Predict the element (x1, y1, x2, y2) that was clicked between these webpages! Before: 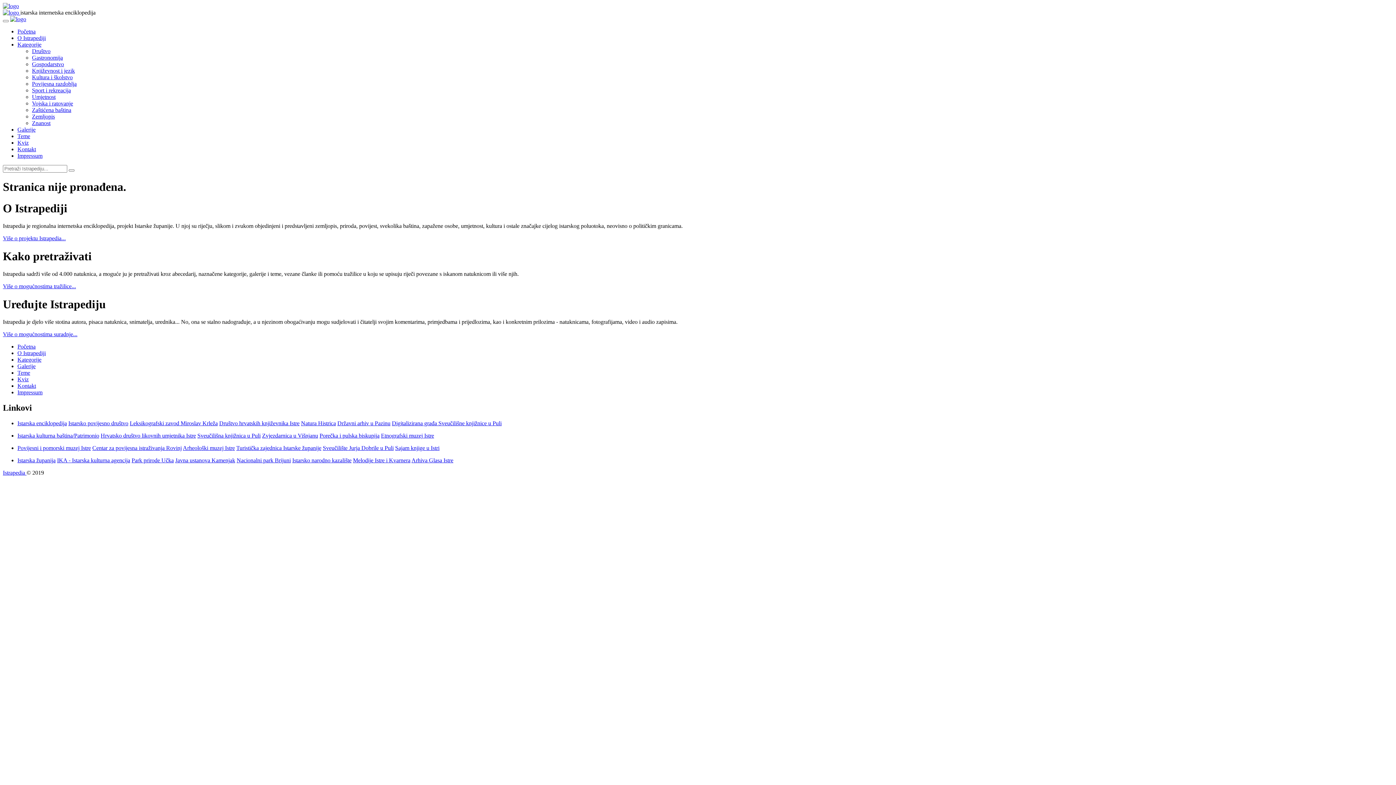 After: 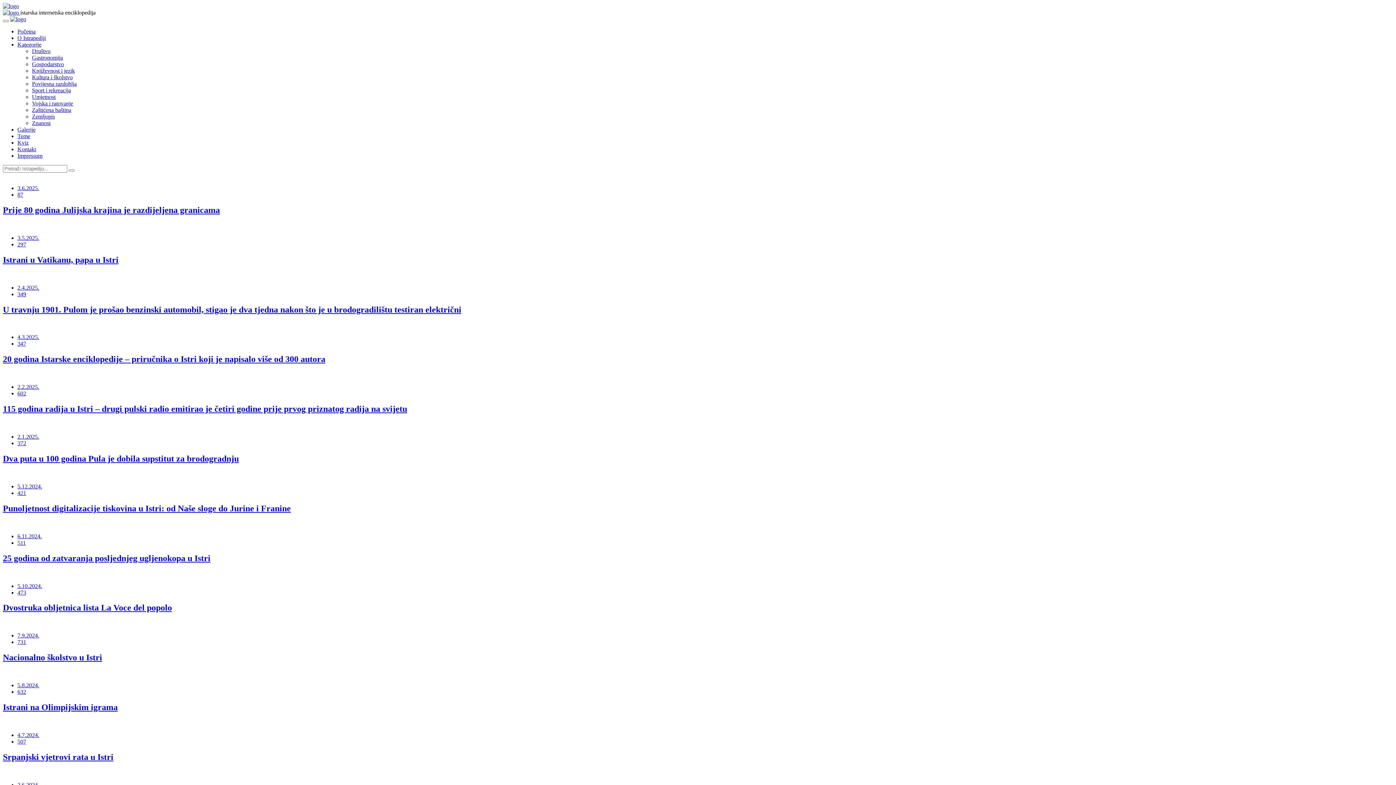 Action: label: Teme bbox: (17, 369, 30, 376)